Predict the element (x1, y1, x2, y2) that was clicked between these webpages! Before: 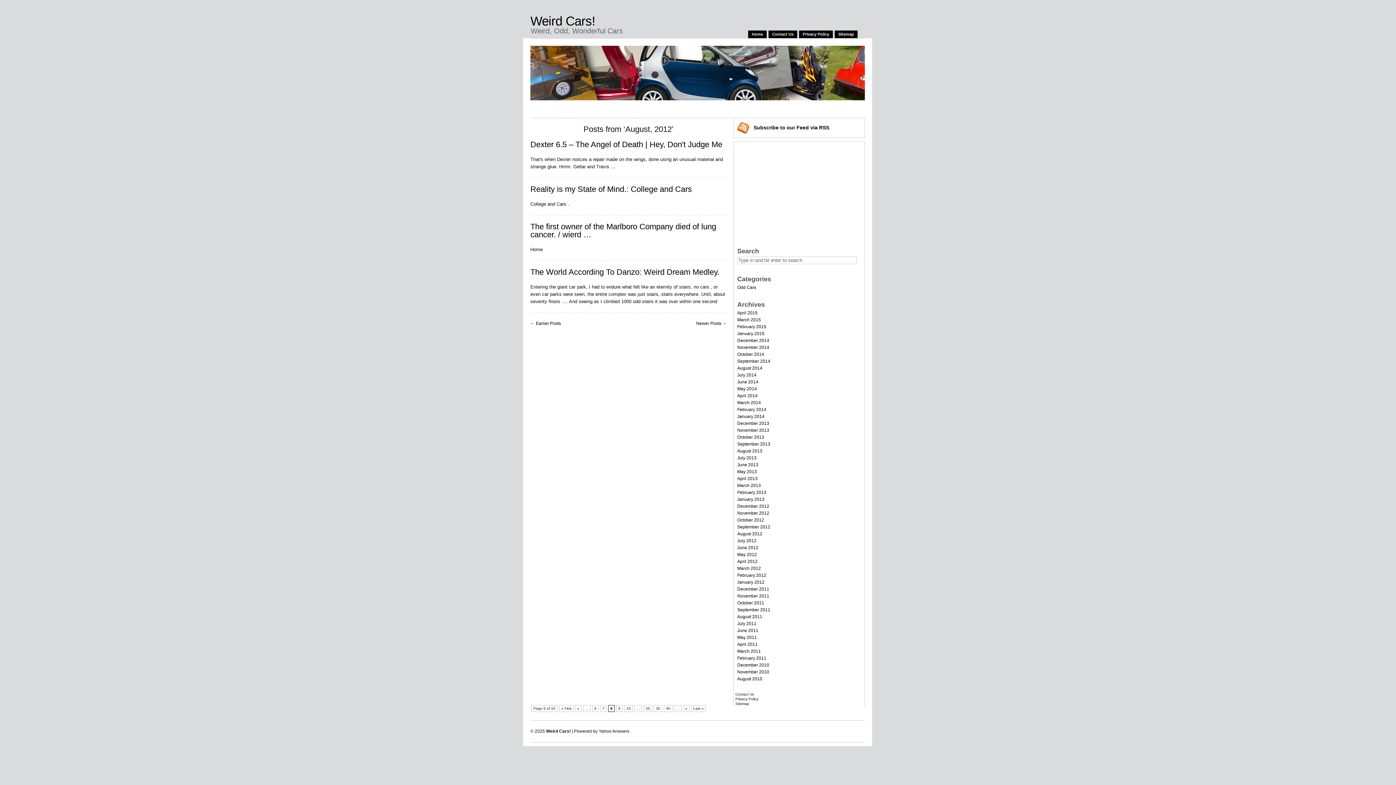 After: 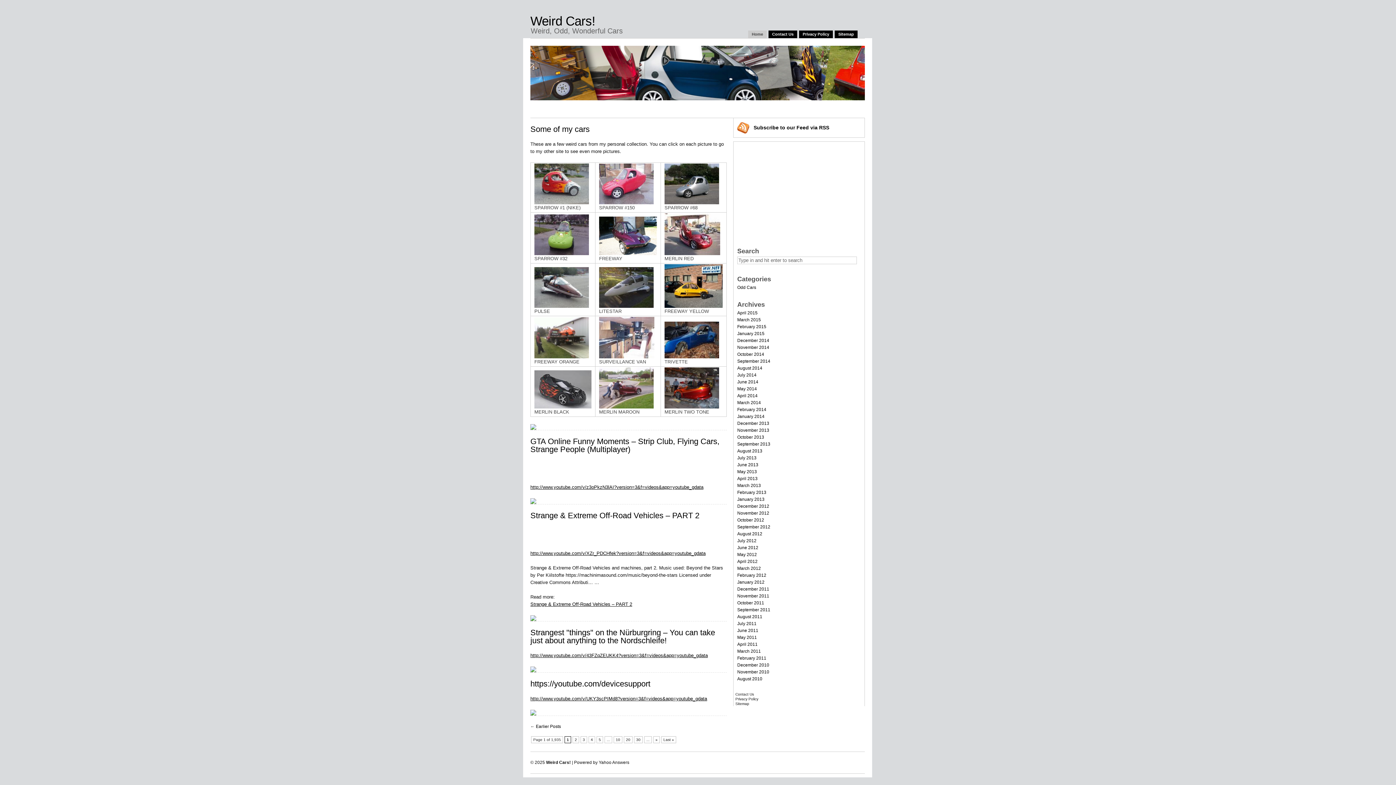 Action: label: Home bbox: (748, 30, 766, 38)